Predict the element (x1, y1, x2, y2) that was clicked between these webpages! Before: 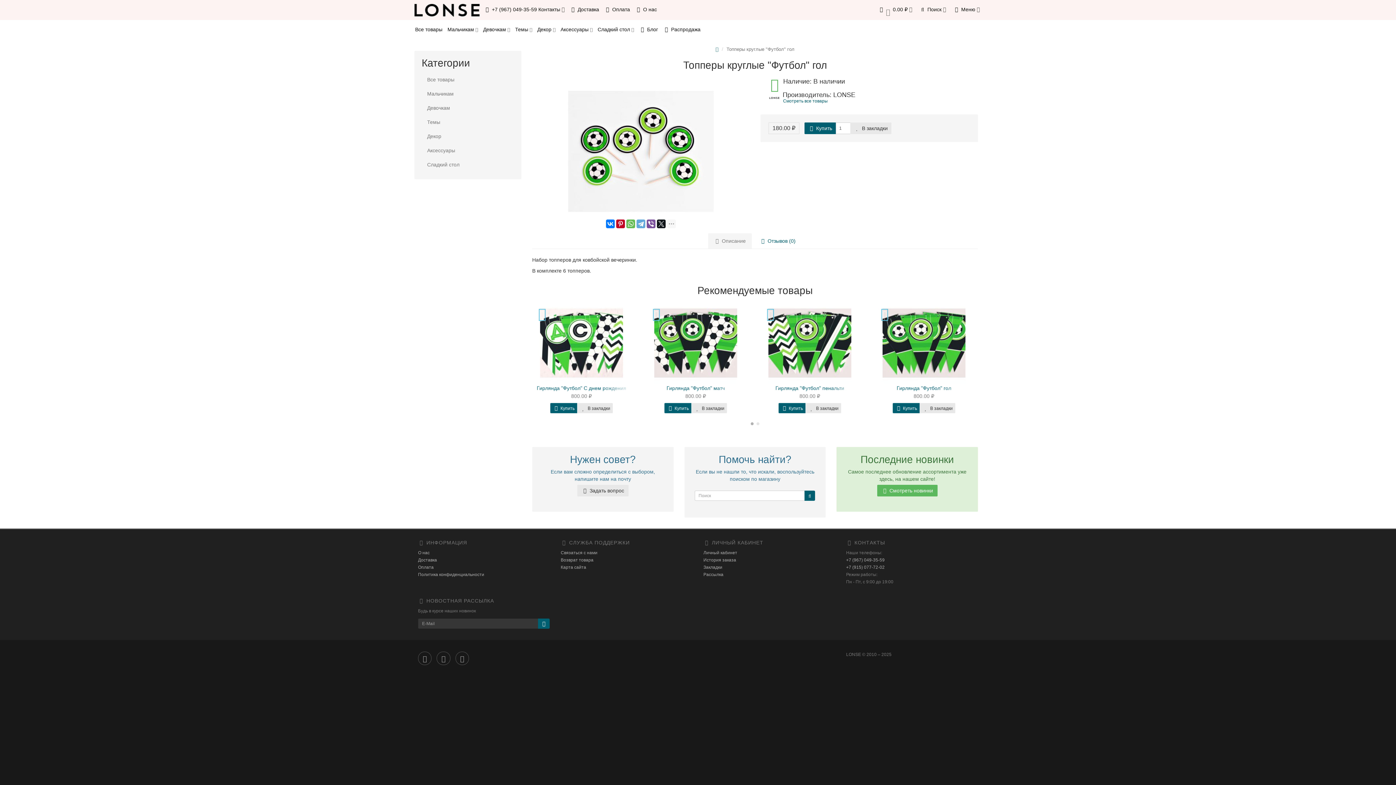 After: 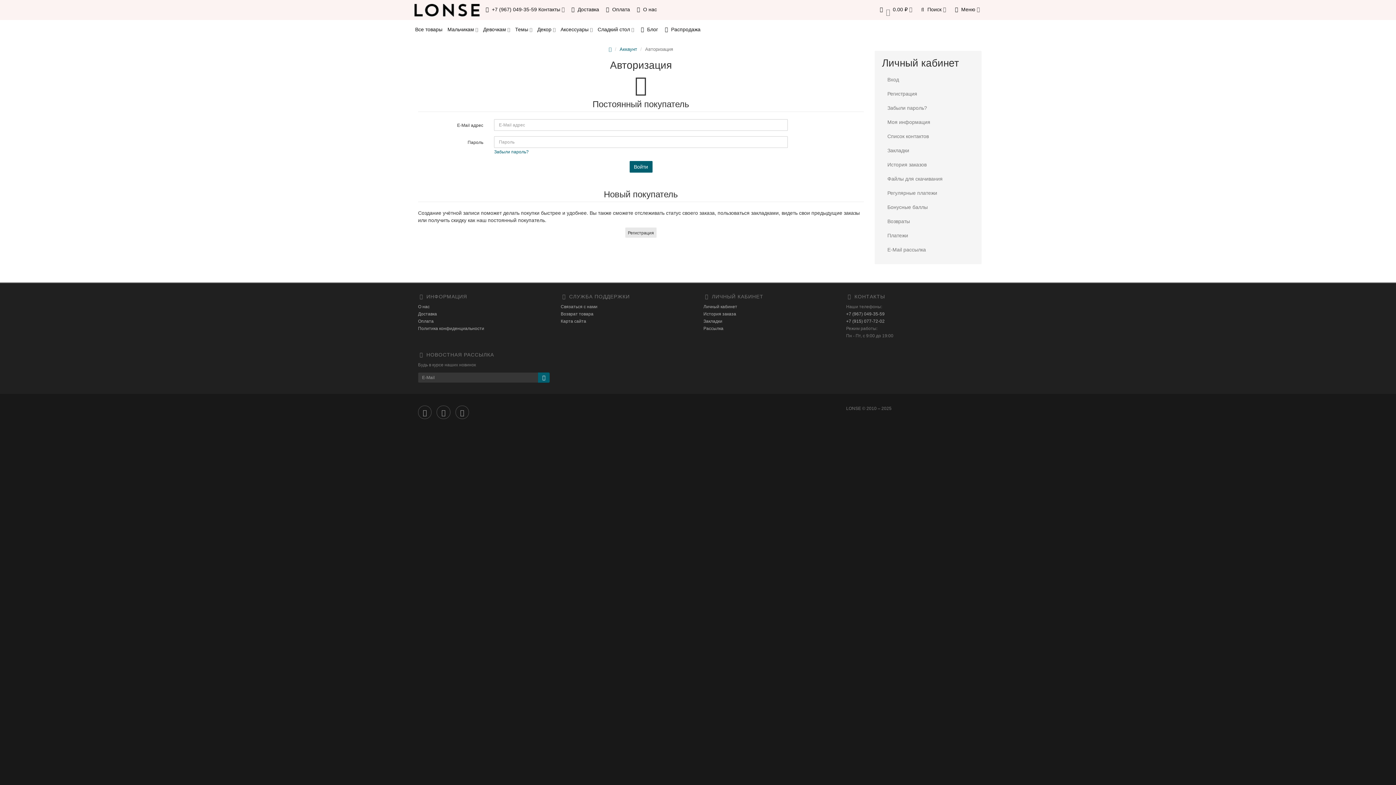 Action: label: Закладки bbox: (703, 565, 722, 570)